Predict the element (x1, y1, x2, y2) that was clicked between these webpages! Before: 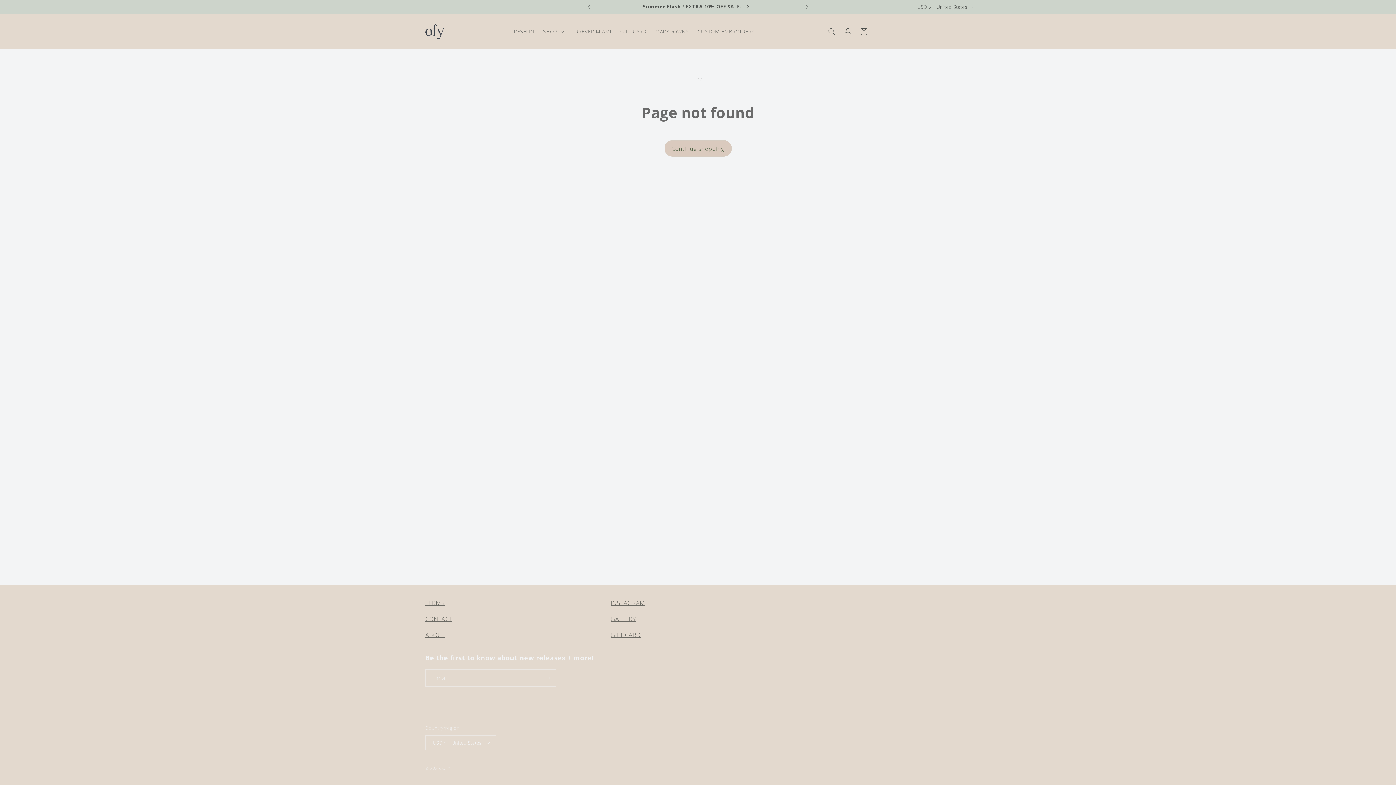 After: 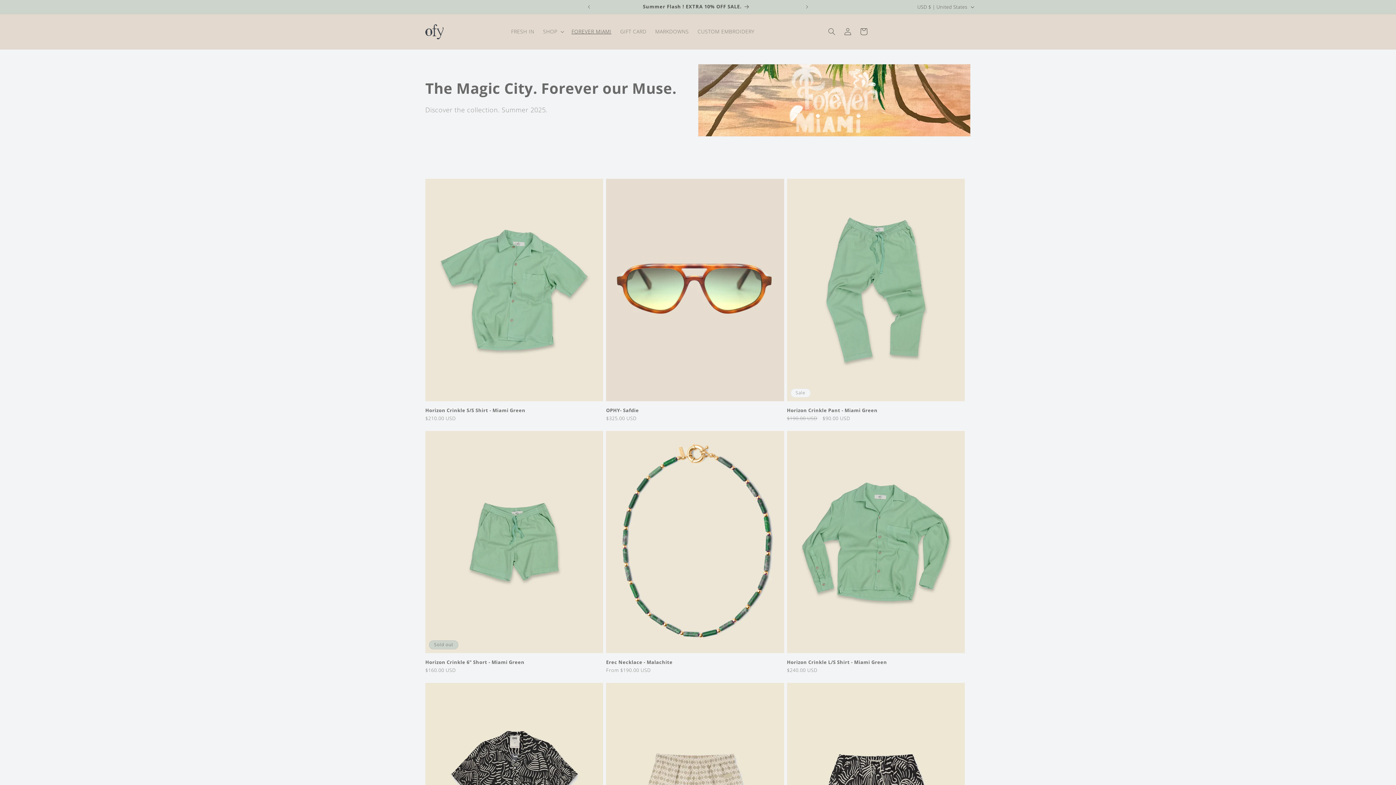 Action: label: FOREVER MIAMI bbox: (567, 24, 616, 39)